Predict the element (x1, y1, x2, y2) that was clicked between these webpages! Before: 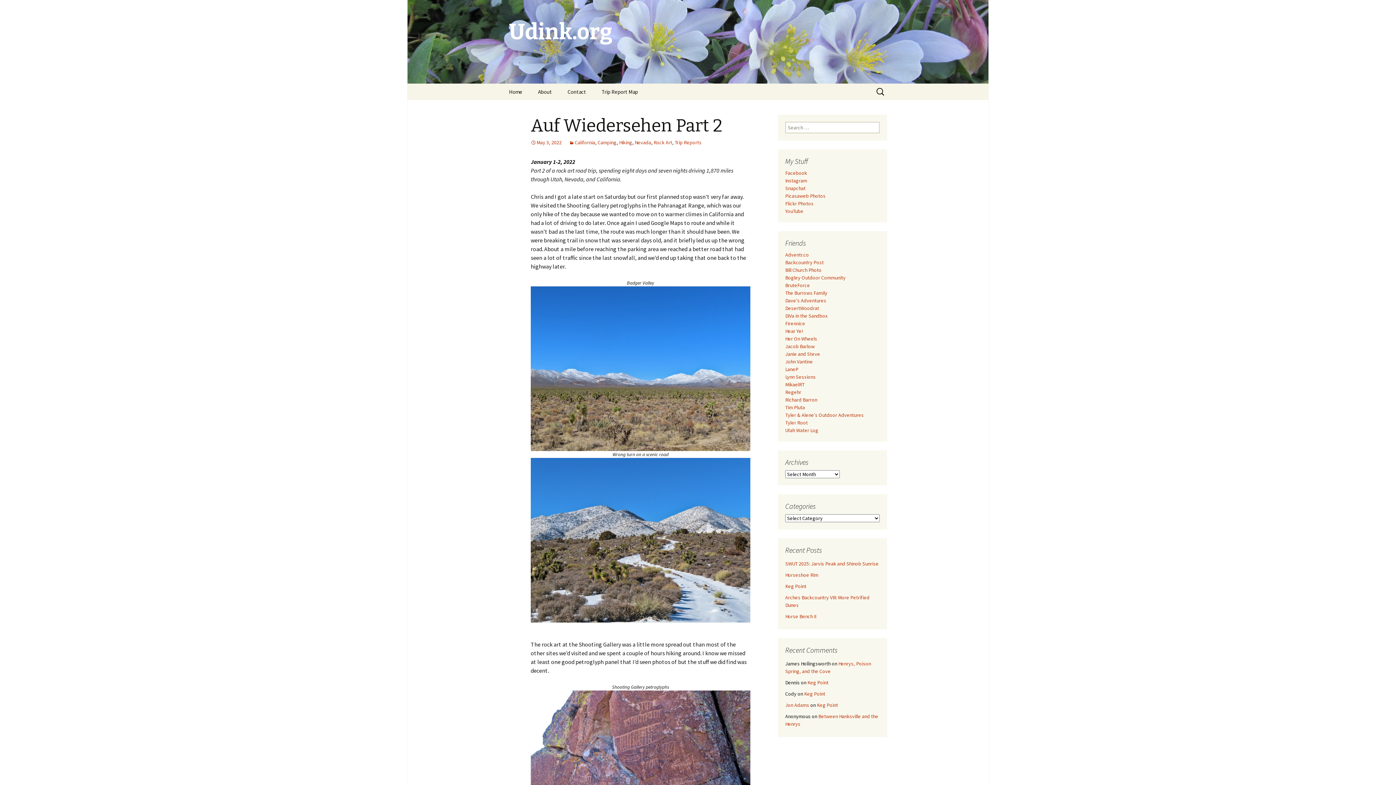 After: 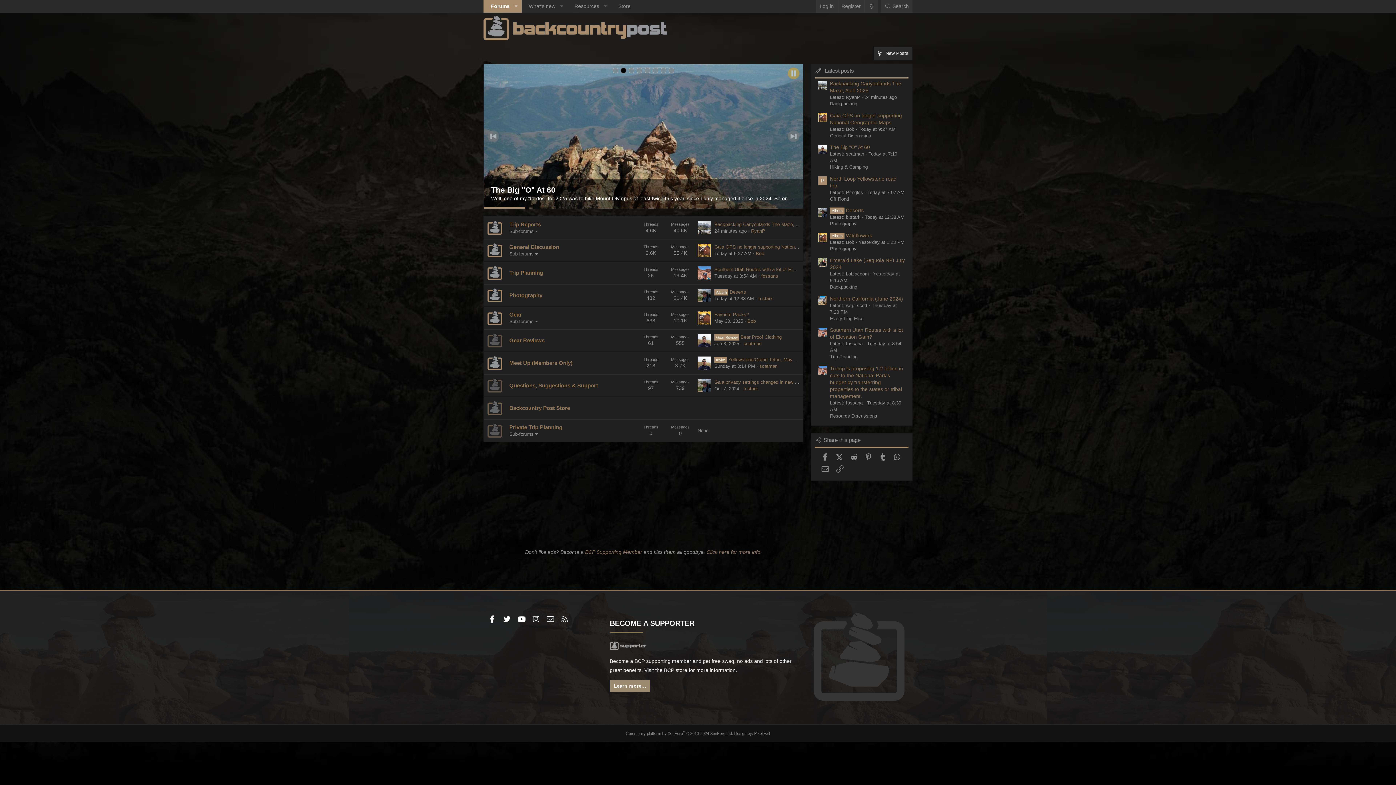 Action: bbox: (785, 259, 824, 265) label: Backcountry Post